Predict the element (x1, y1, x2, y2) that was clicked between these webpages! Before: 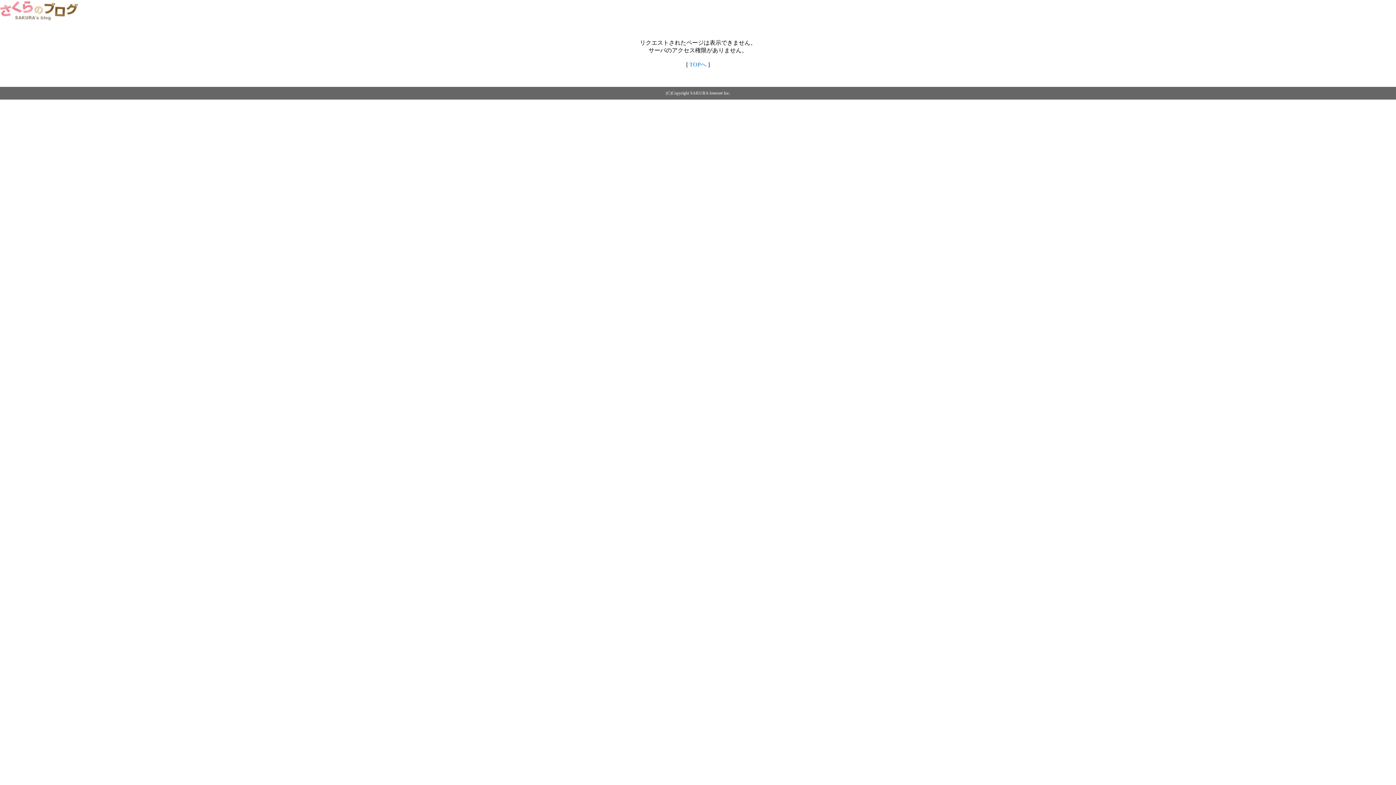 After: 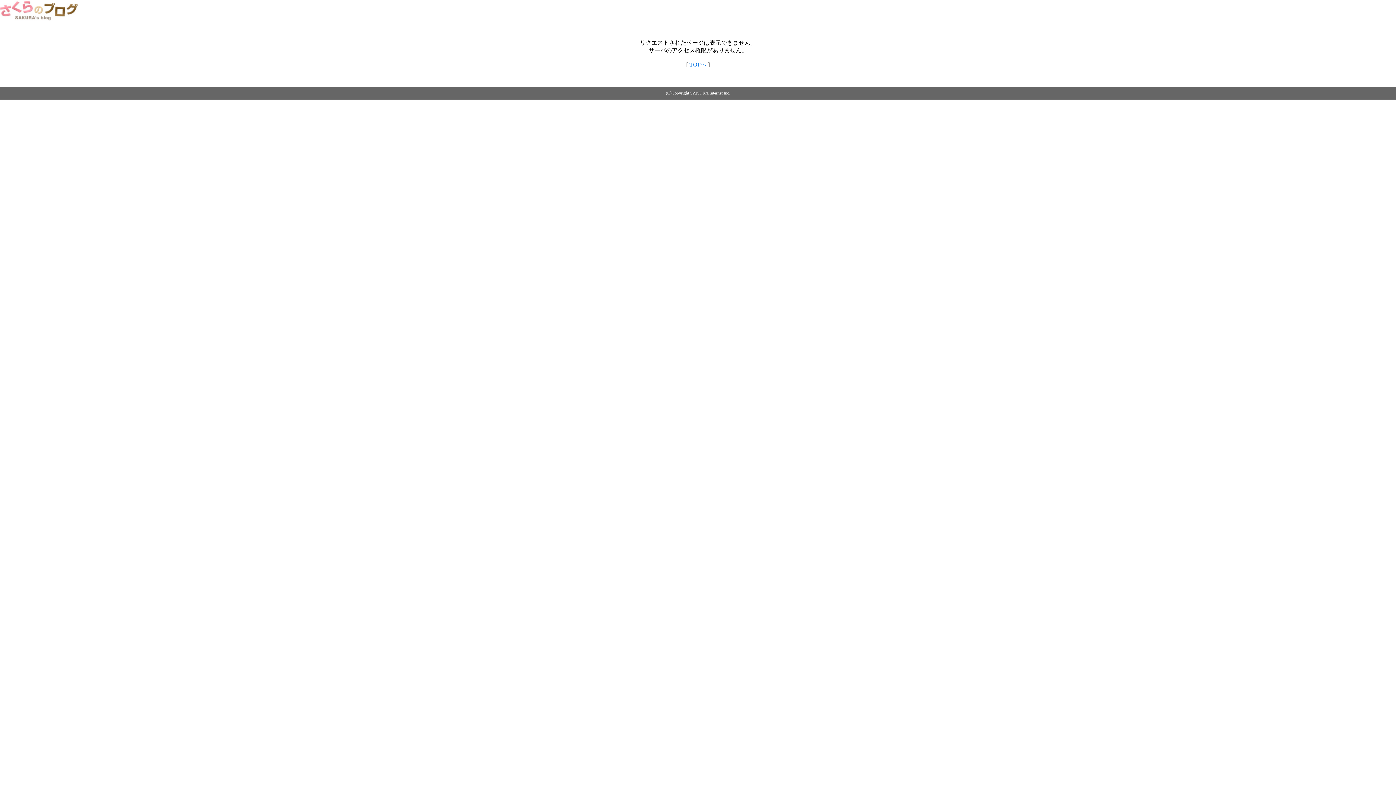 Action: label: TOPへ bbox: (689, 61, 706, 67)